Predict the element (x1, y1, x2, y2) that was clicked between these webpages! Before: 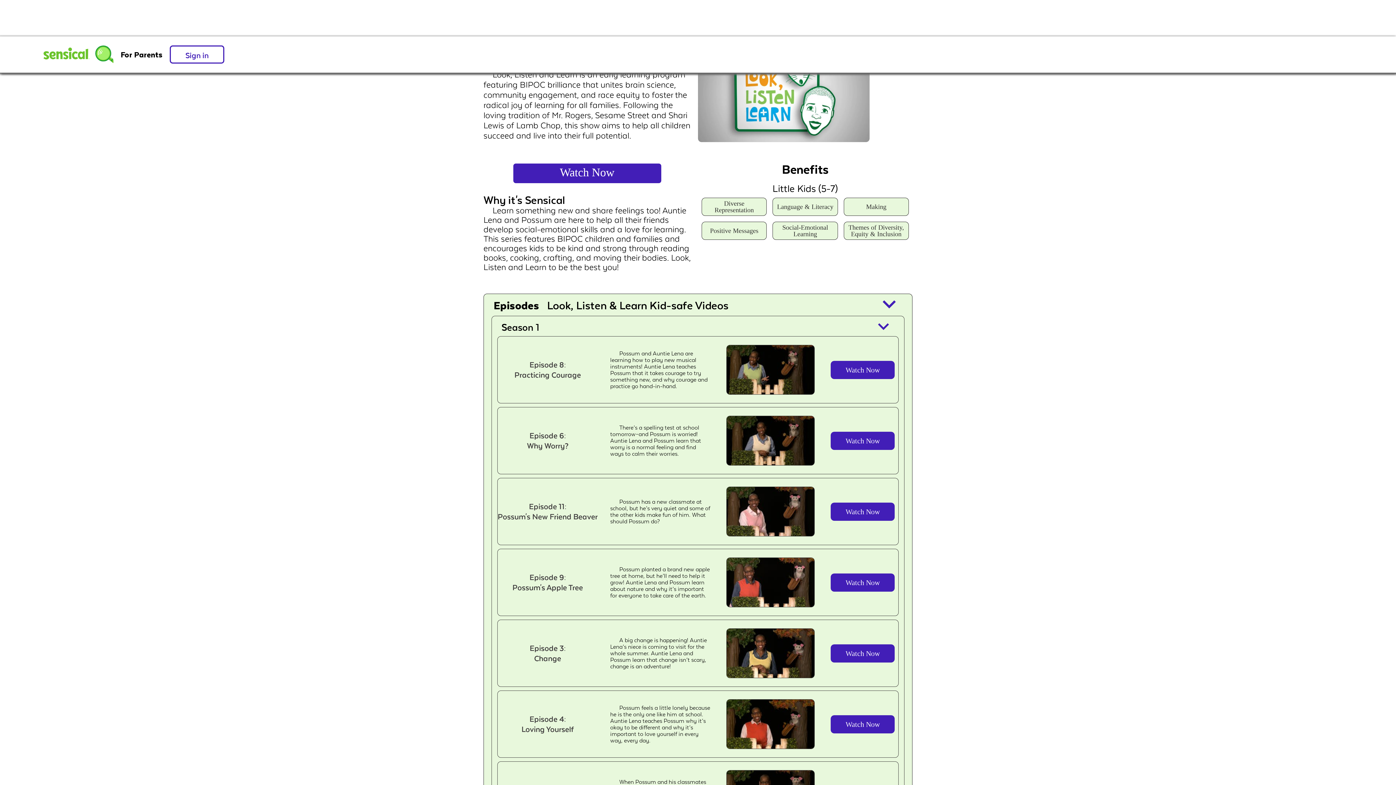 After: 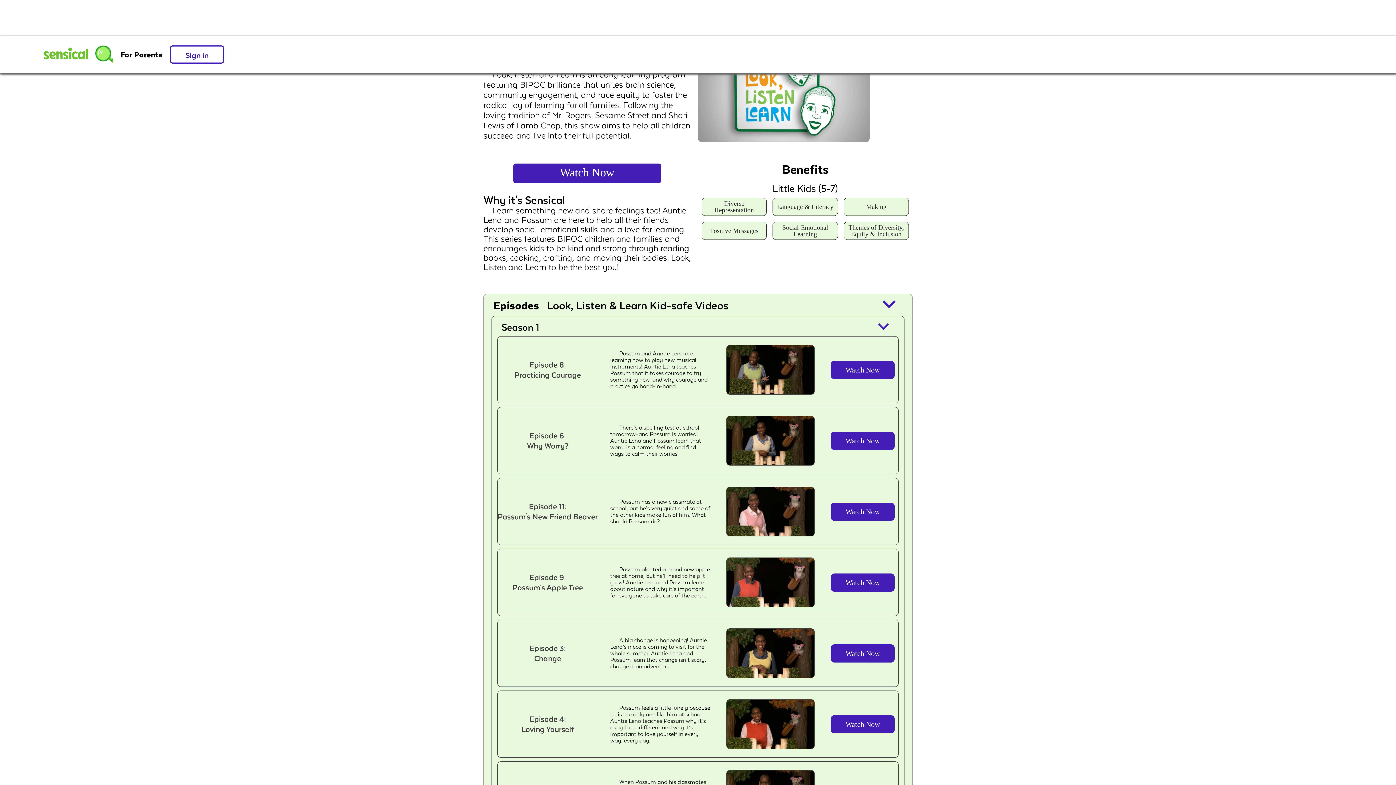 Action: label: Watch Now bbox: (830, 573, 895, 591)